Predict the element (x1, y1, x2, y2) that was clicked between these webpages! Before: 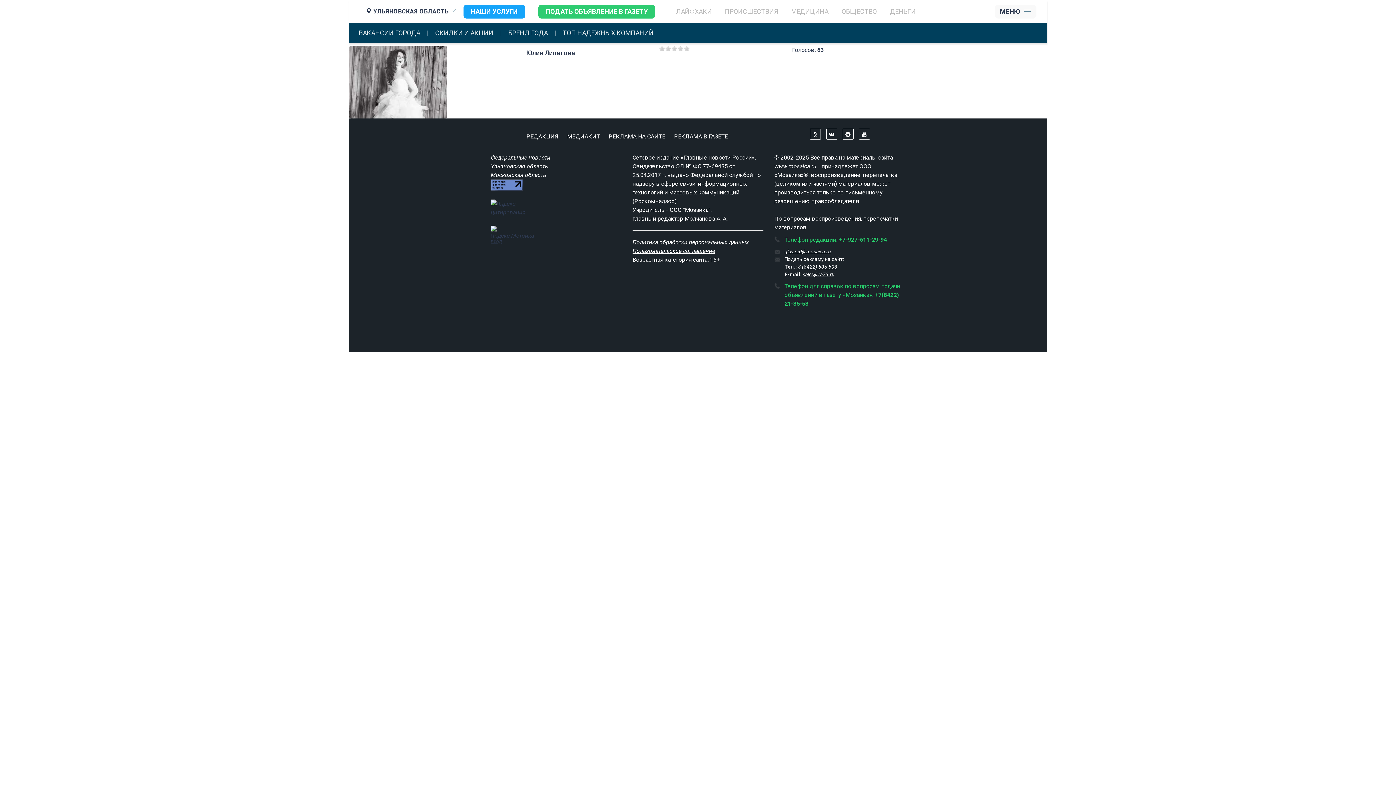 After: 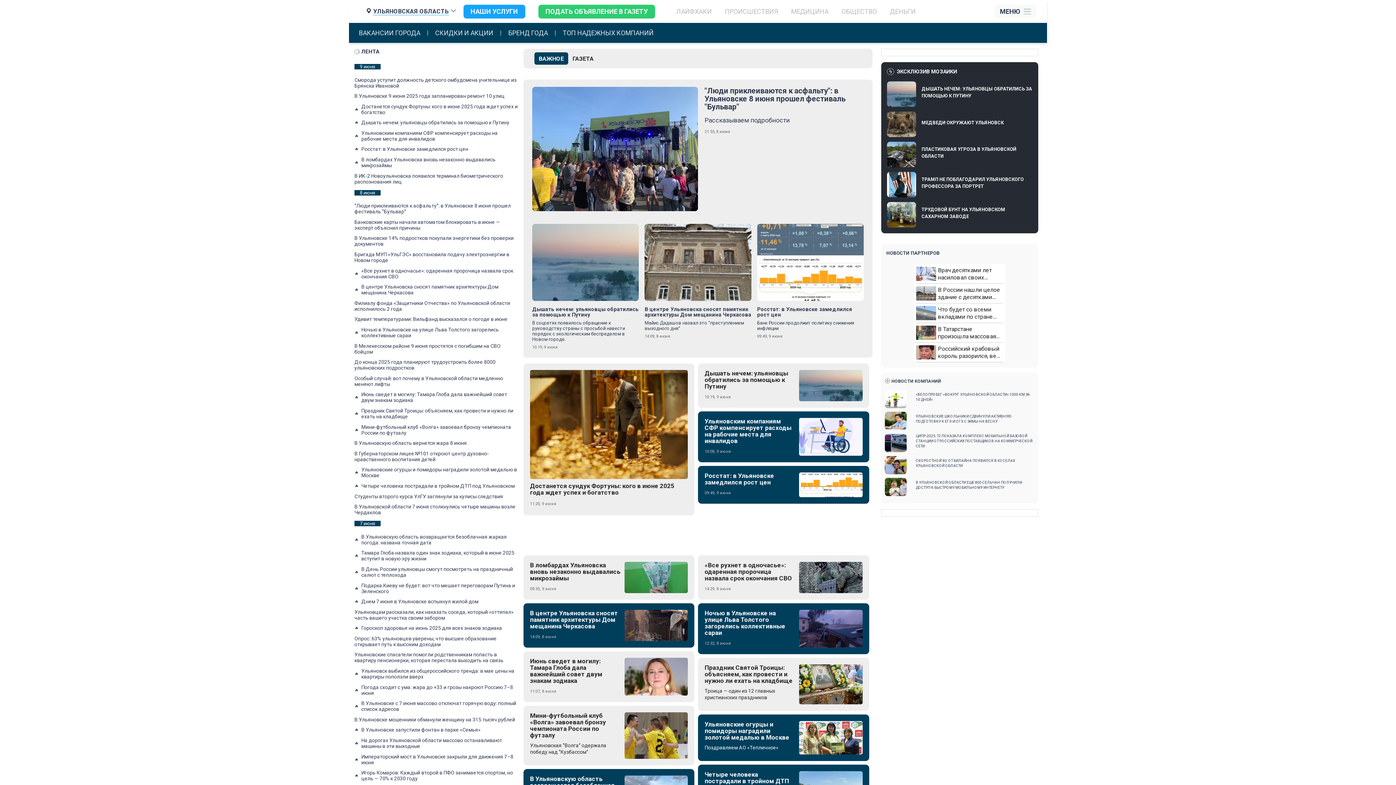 Action: label: www.mosaica.ru bbox: (774, 162, 816, 169)